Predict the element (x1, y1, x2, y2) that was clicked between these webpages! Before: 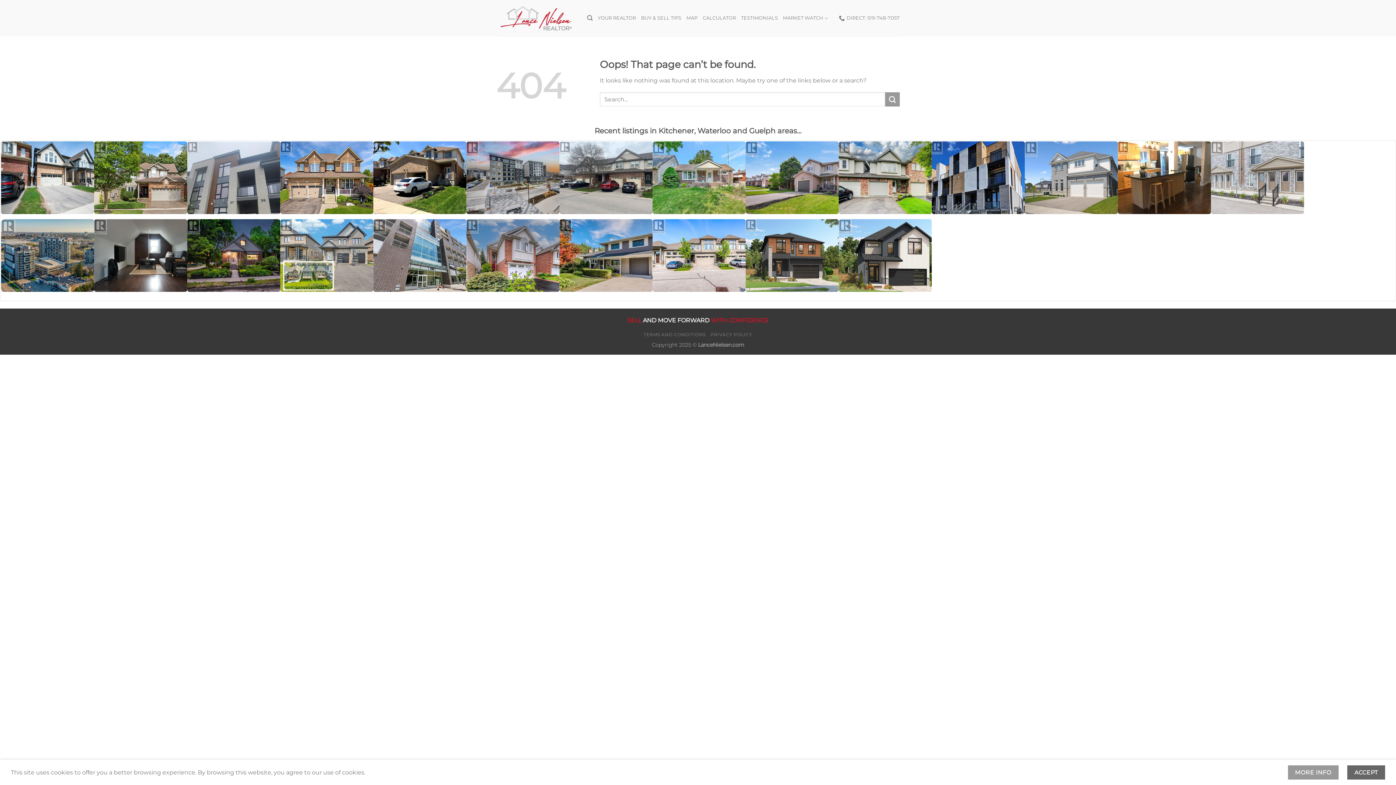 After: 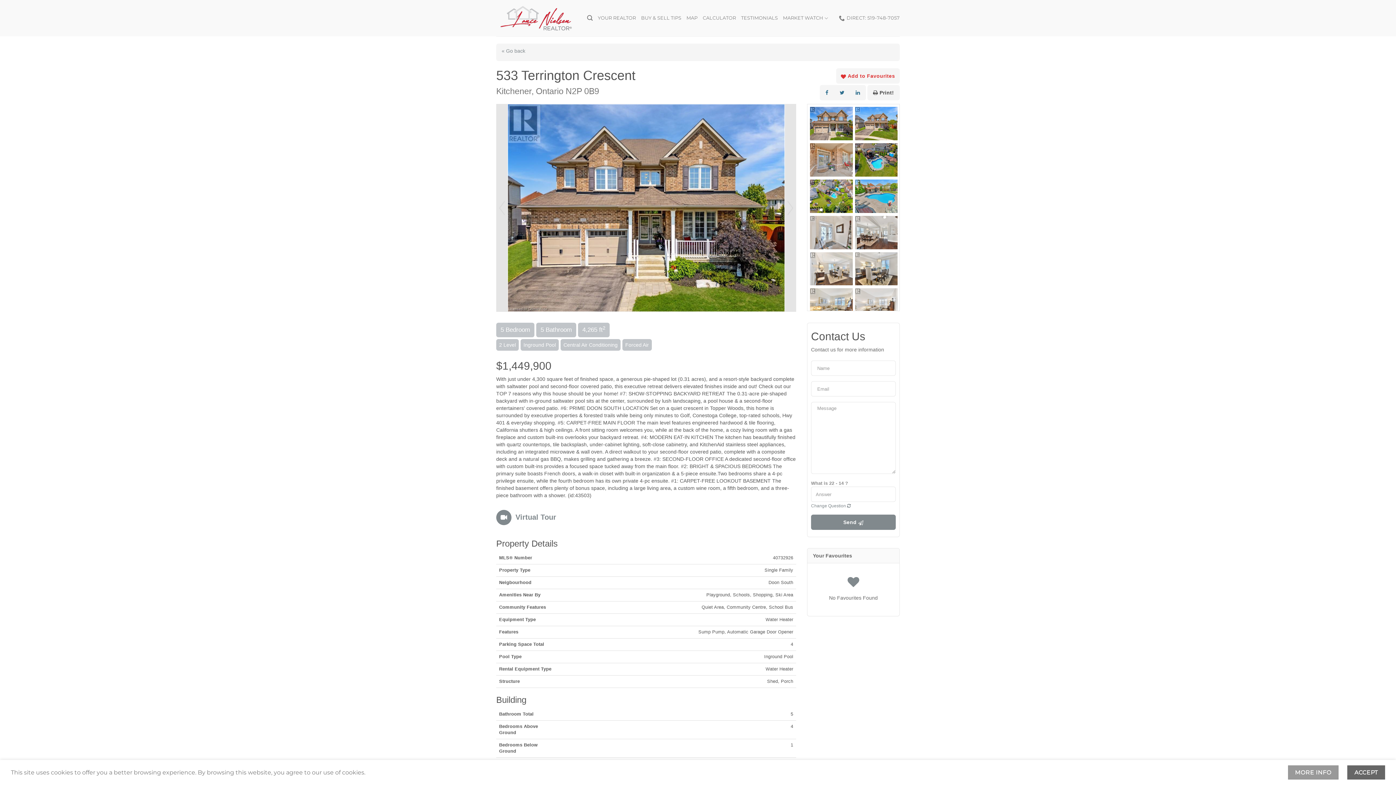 Action: bbox: (280, 141, 373, 214)